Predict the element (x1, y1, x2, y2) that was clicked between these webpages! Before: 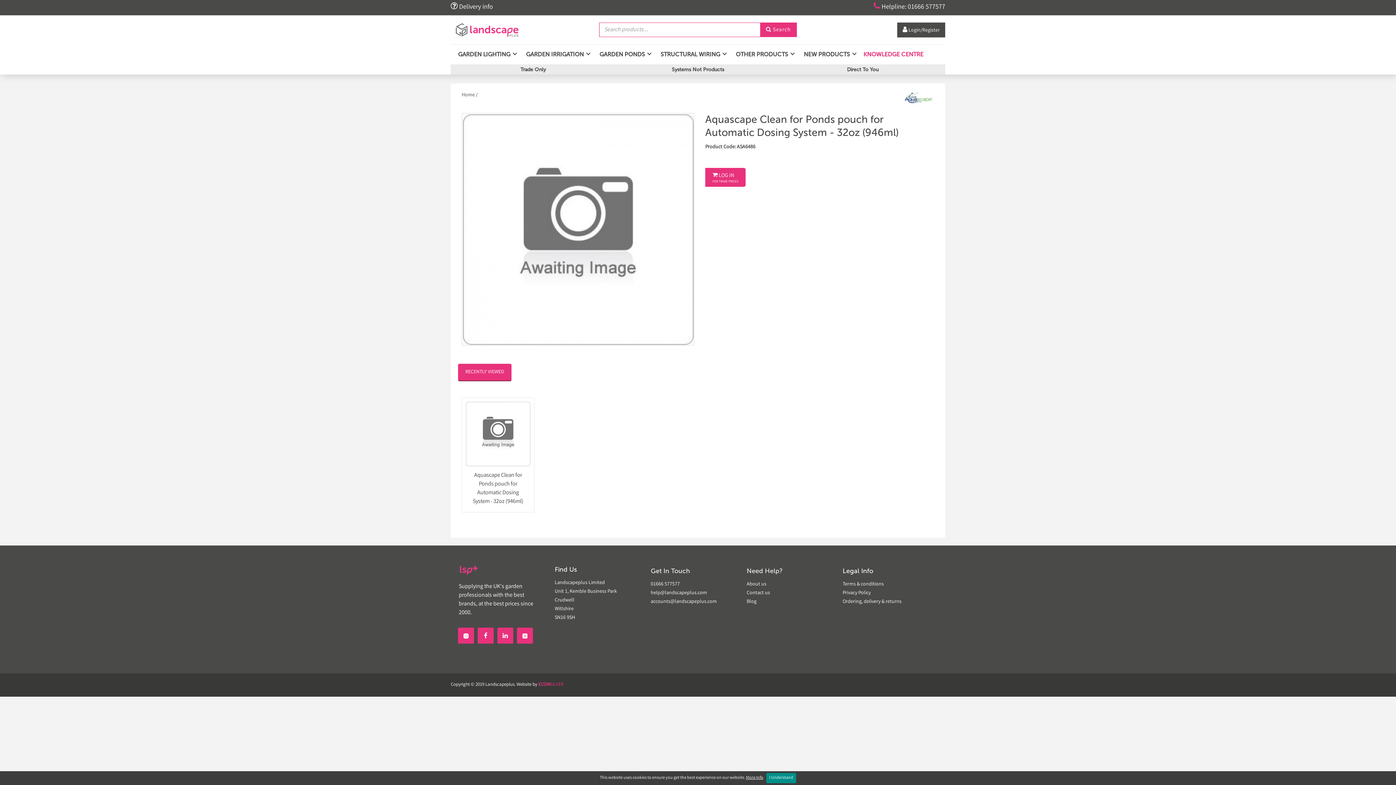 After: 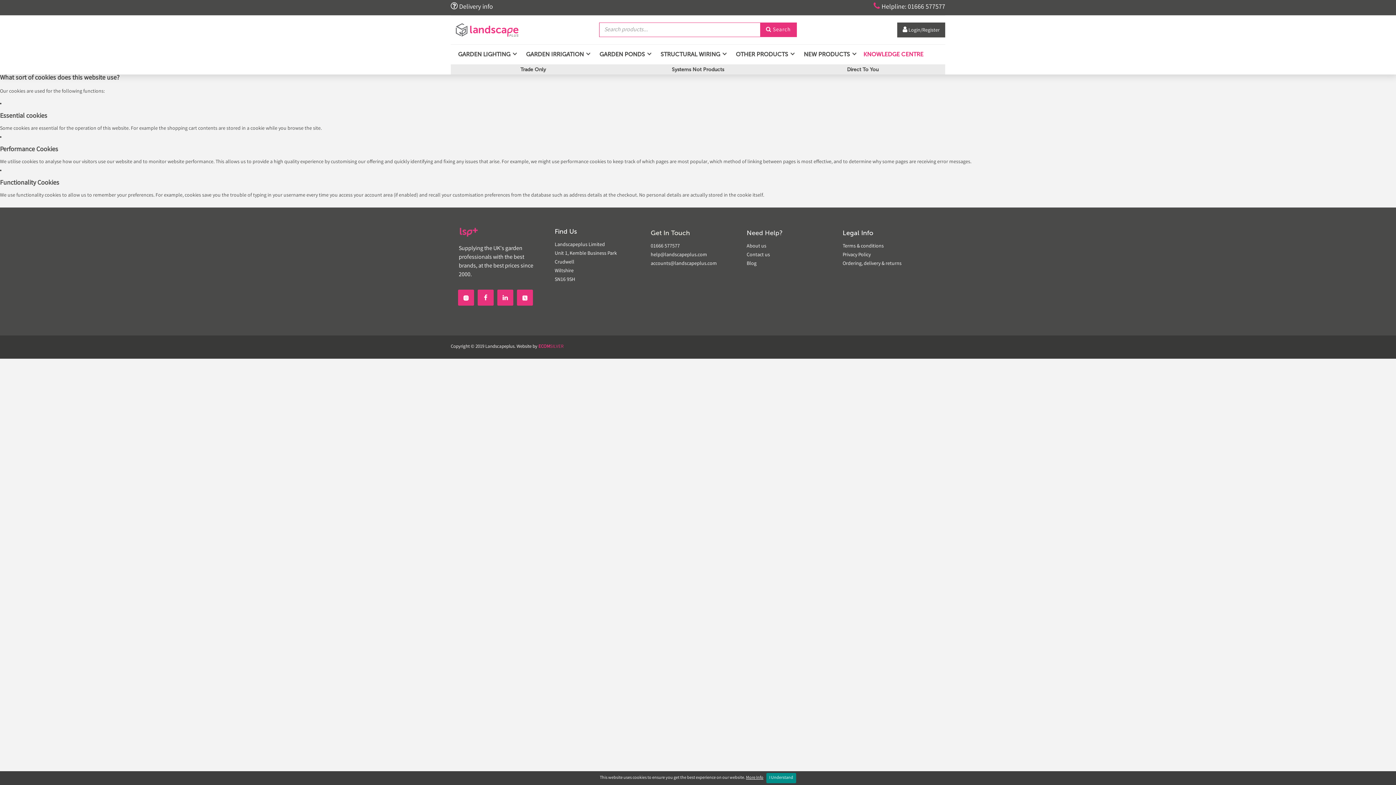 Action: bbox: (746, 774, 763, 782) label: More Info